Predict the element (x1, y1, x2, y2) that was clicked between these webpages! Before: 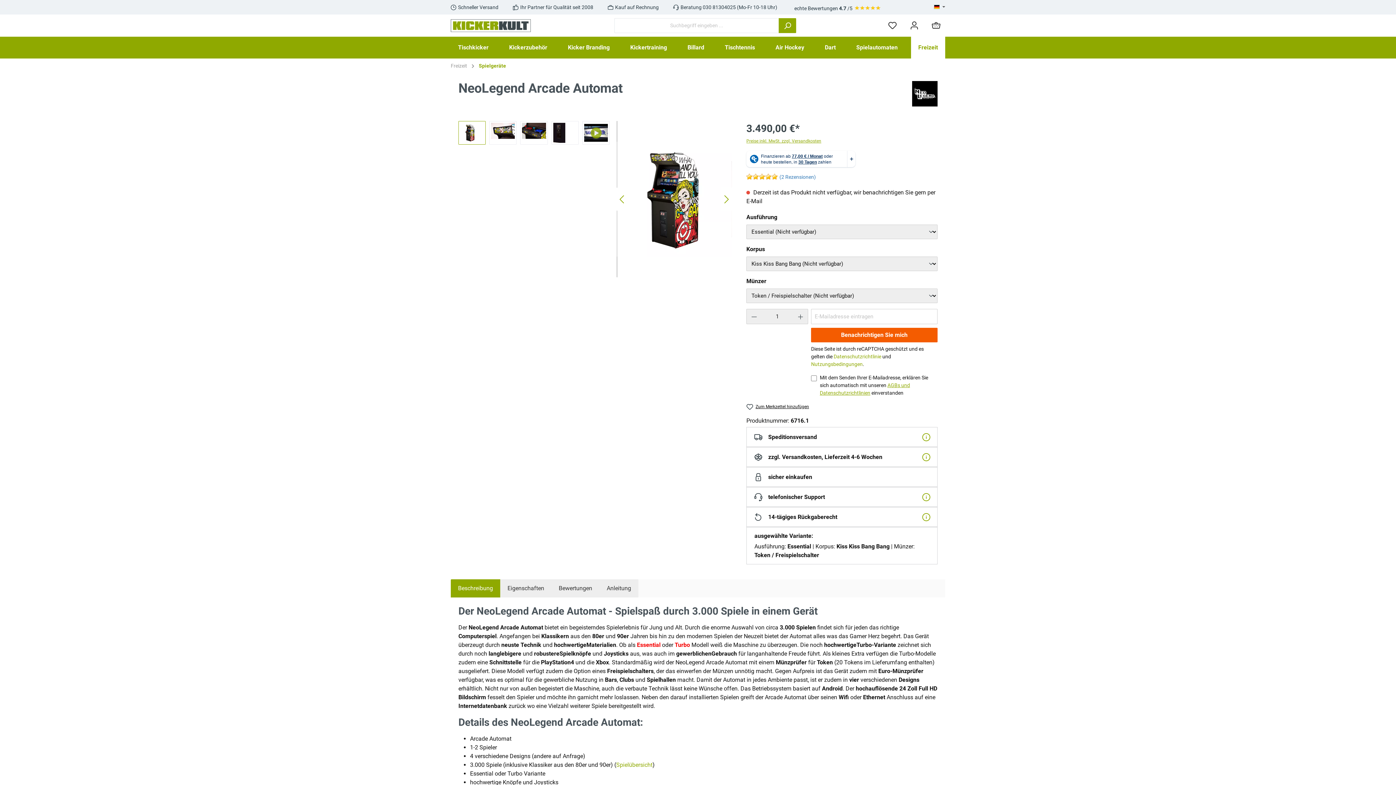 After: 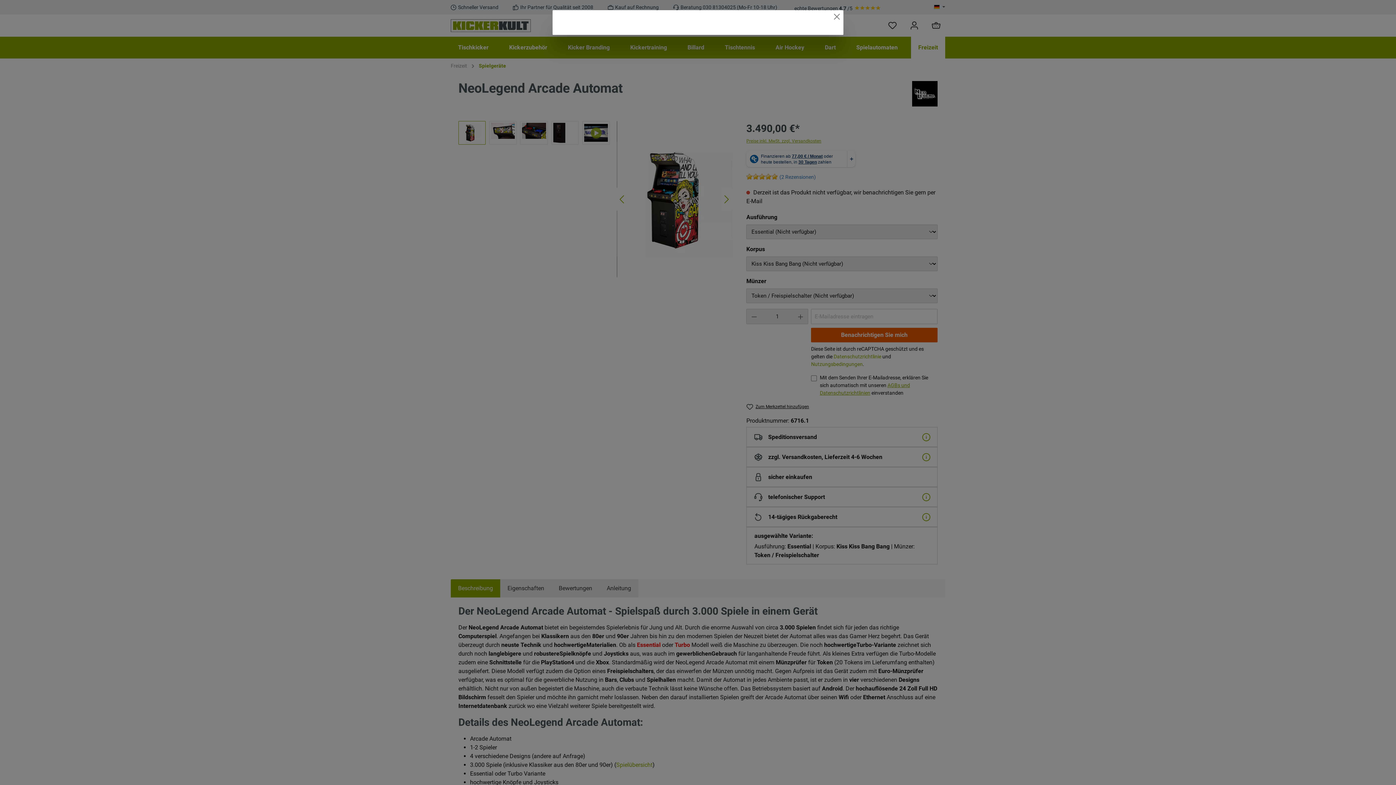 Action: bbox: (922, 454, 930, 461)